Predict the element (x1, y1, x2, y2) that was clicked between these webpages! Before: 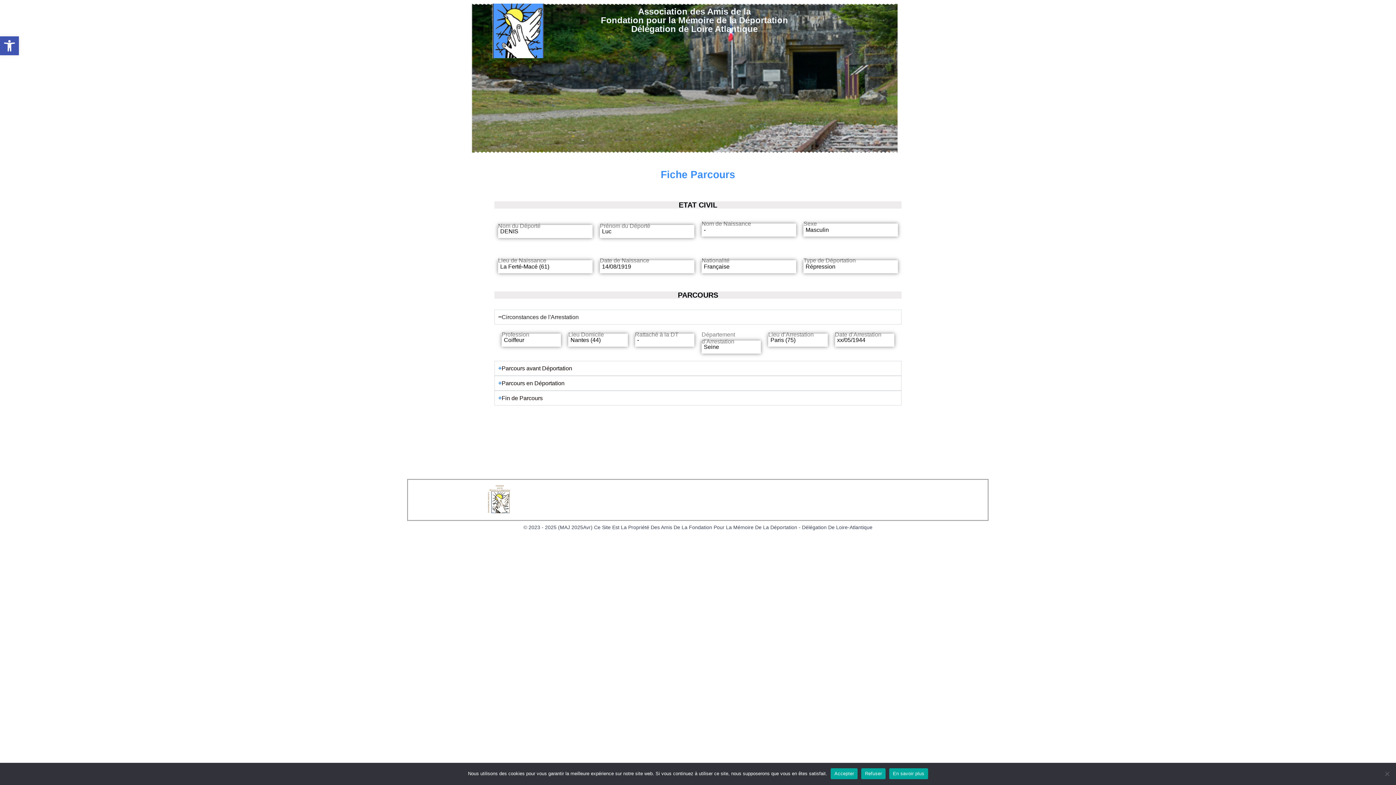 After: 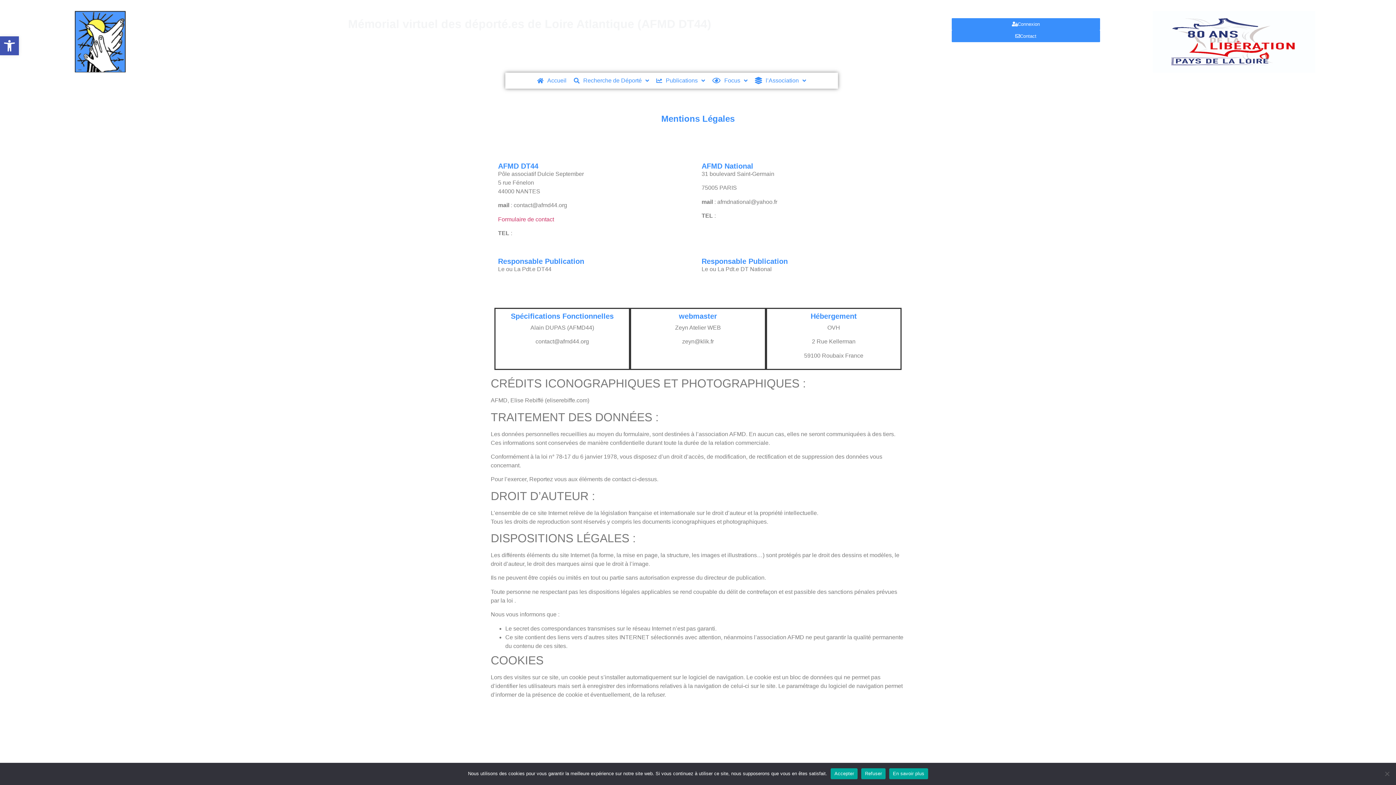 Action: label: Mentions Légales bbox: (598, 491, 661, 508)